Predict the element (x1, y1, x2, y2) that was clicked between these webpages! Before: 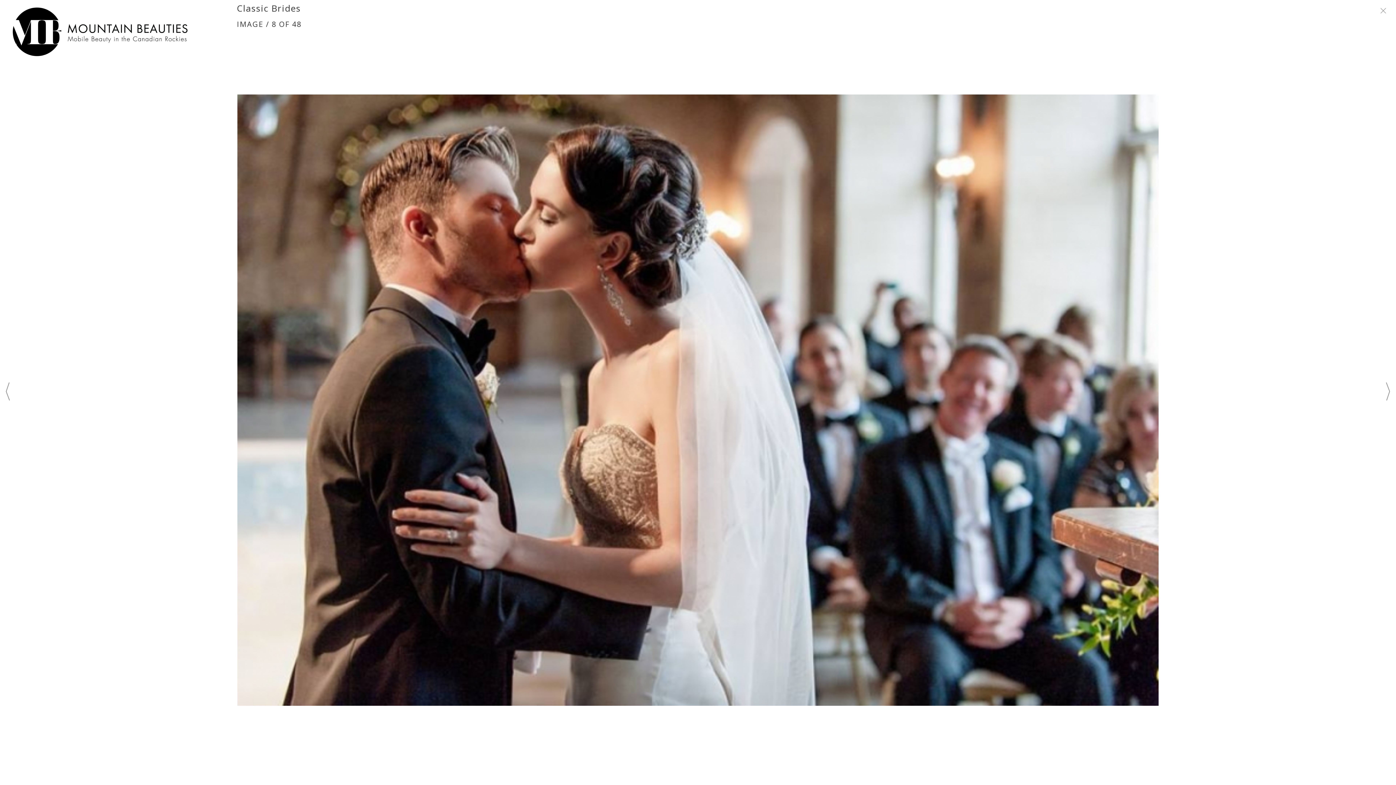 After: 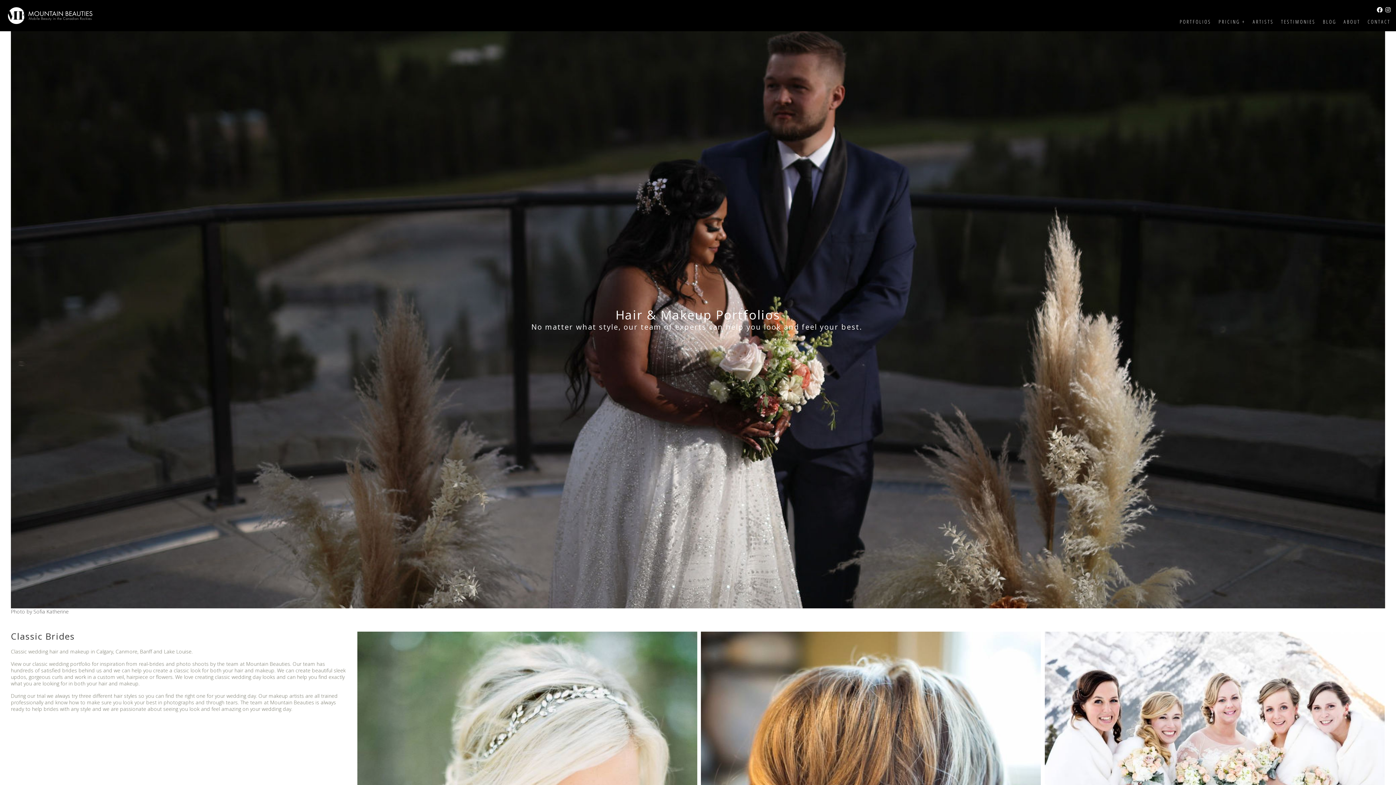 Action: bbox: (1376, 4, 1390, 20)